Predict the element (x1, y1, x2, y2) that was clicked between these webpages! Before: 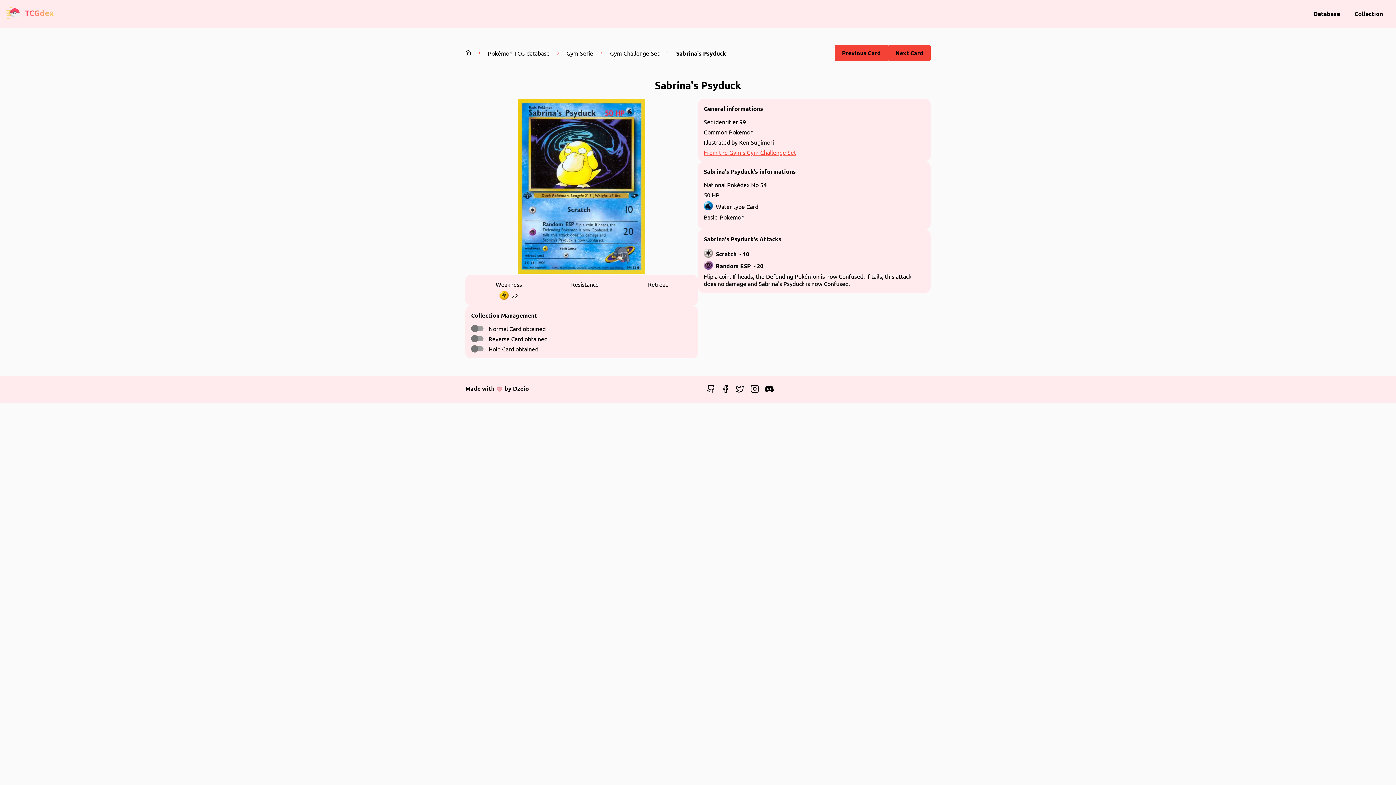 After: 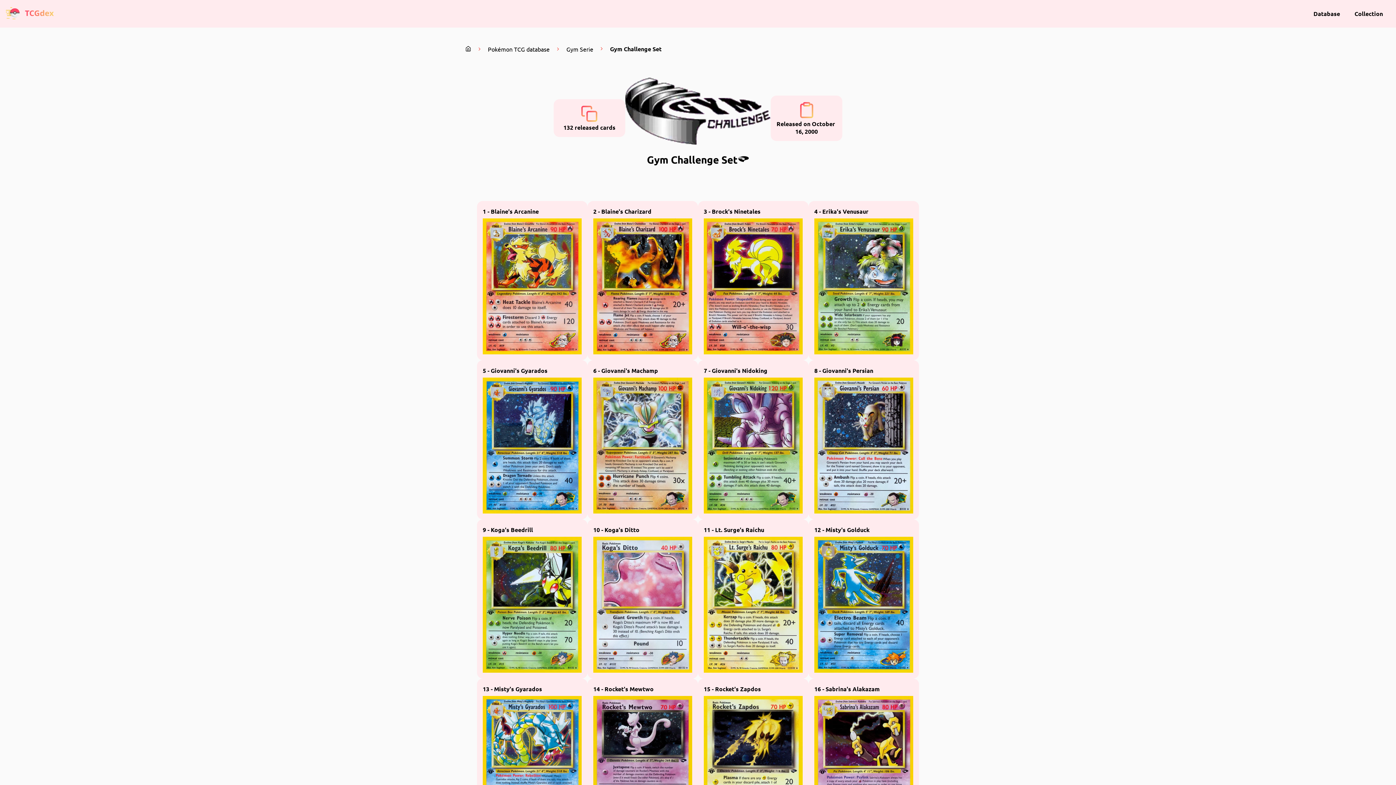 Action: bbox: (704, 148, 796, 156) label: From the Gym's Gym Challenge Set